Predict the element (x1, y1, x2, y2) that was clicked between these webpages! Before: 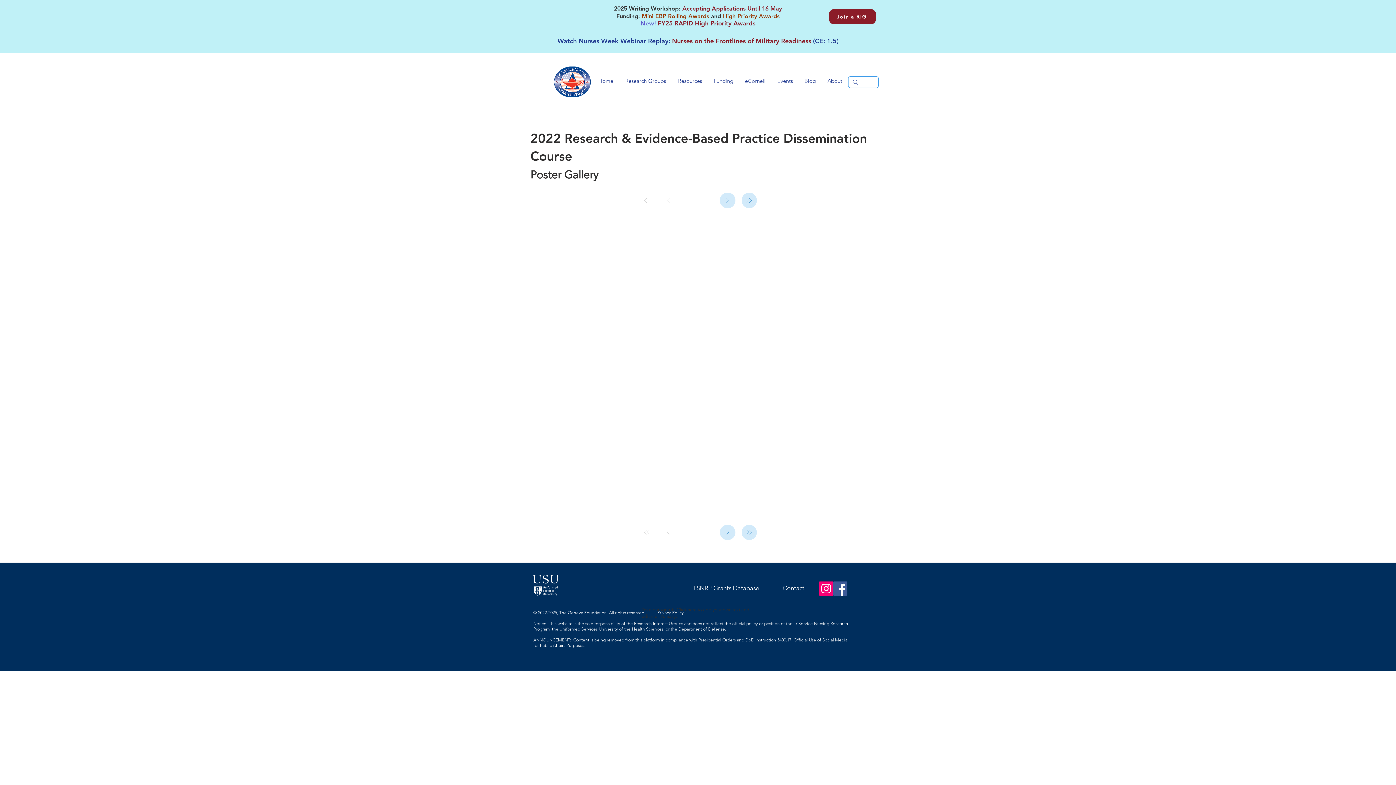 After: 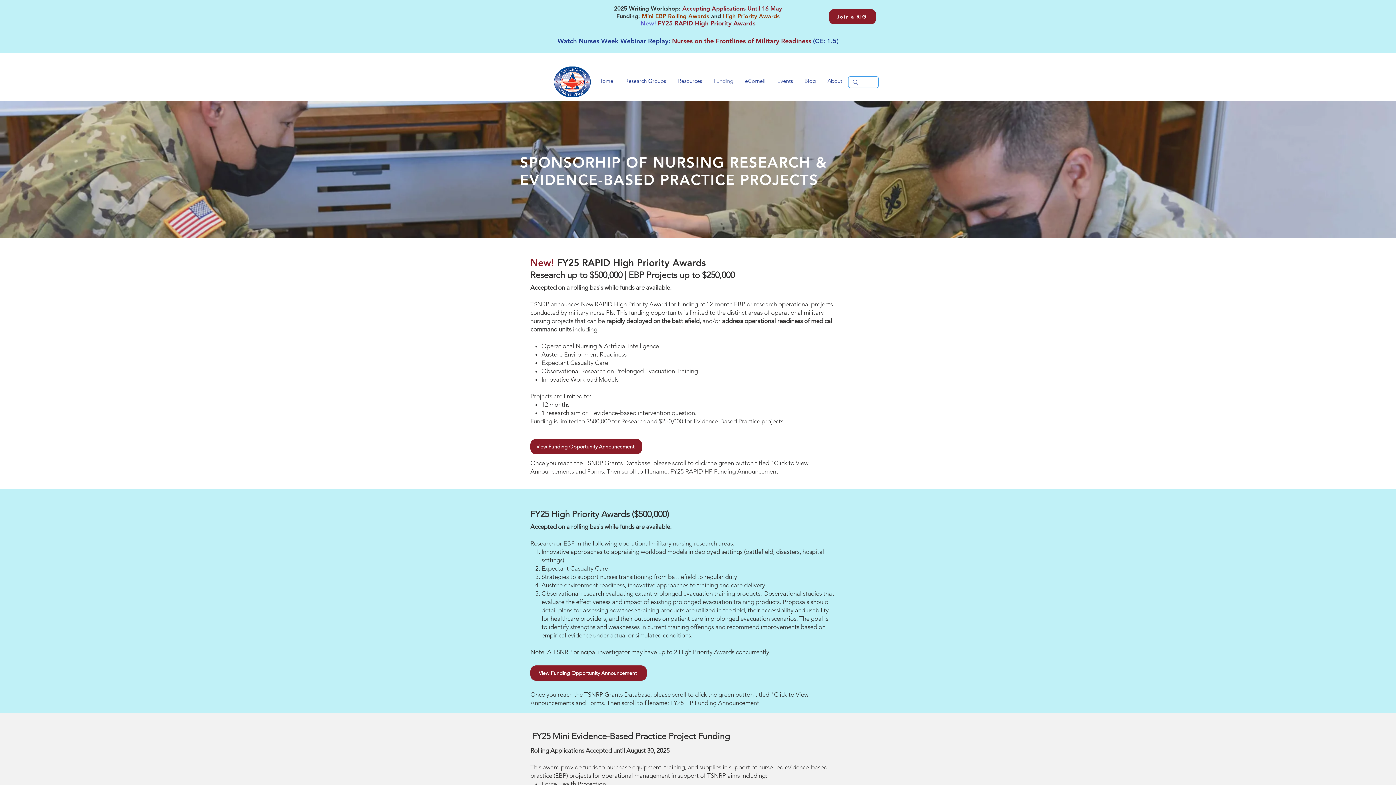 Action: label: Funding bbox: (708, 76, 739, 85)